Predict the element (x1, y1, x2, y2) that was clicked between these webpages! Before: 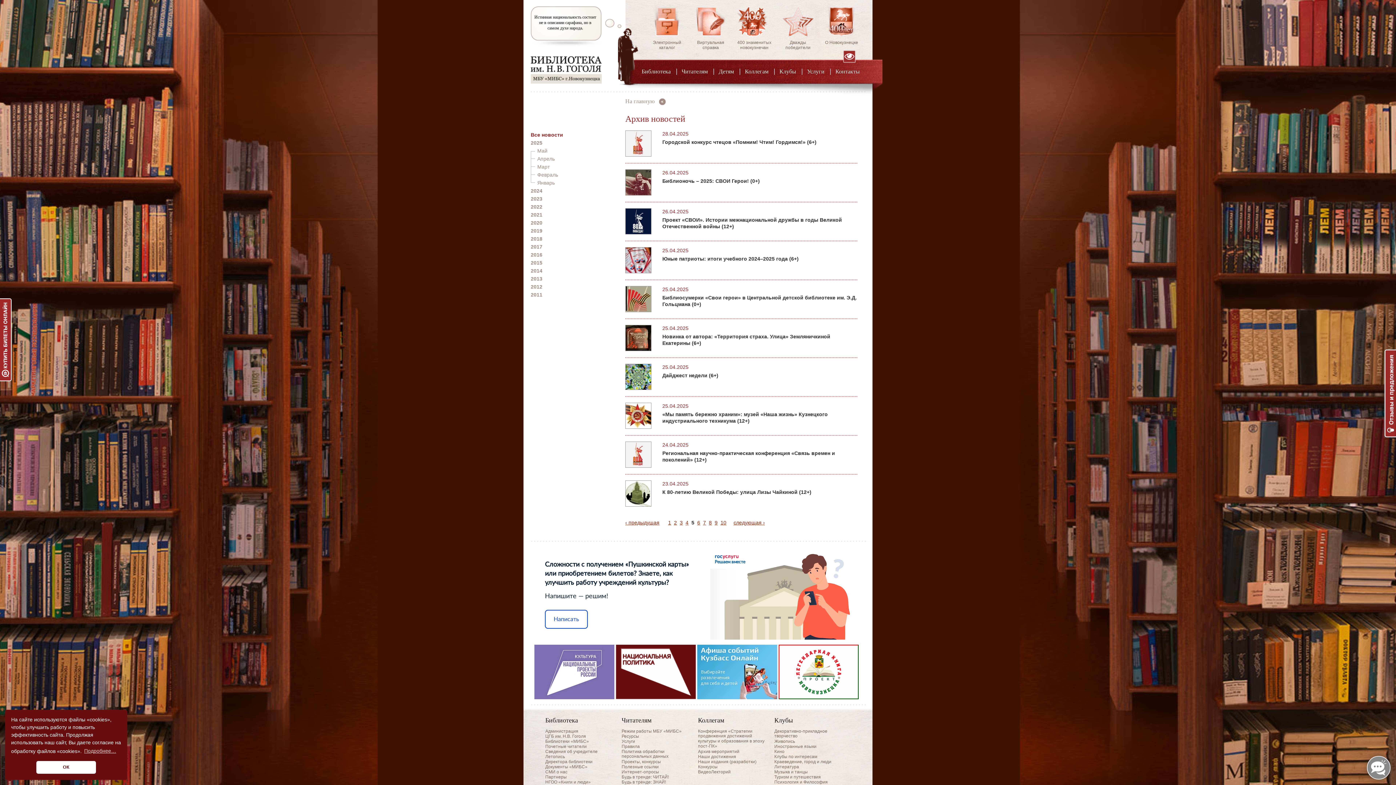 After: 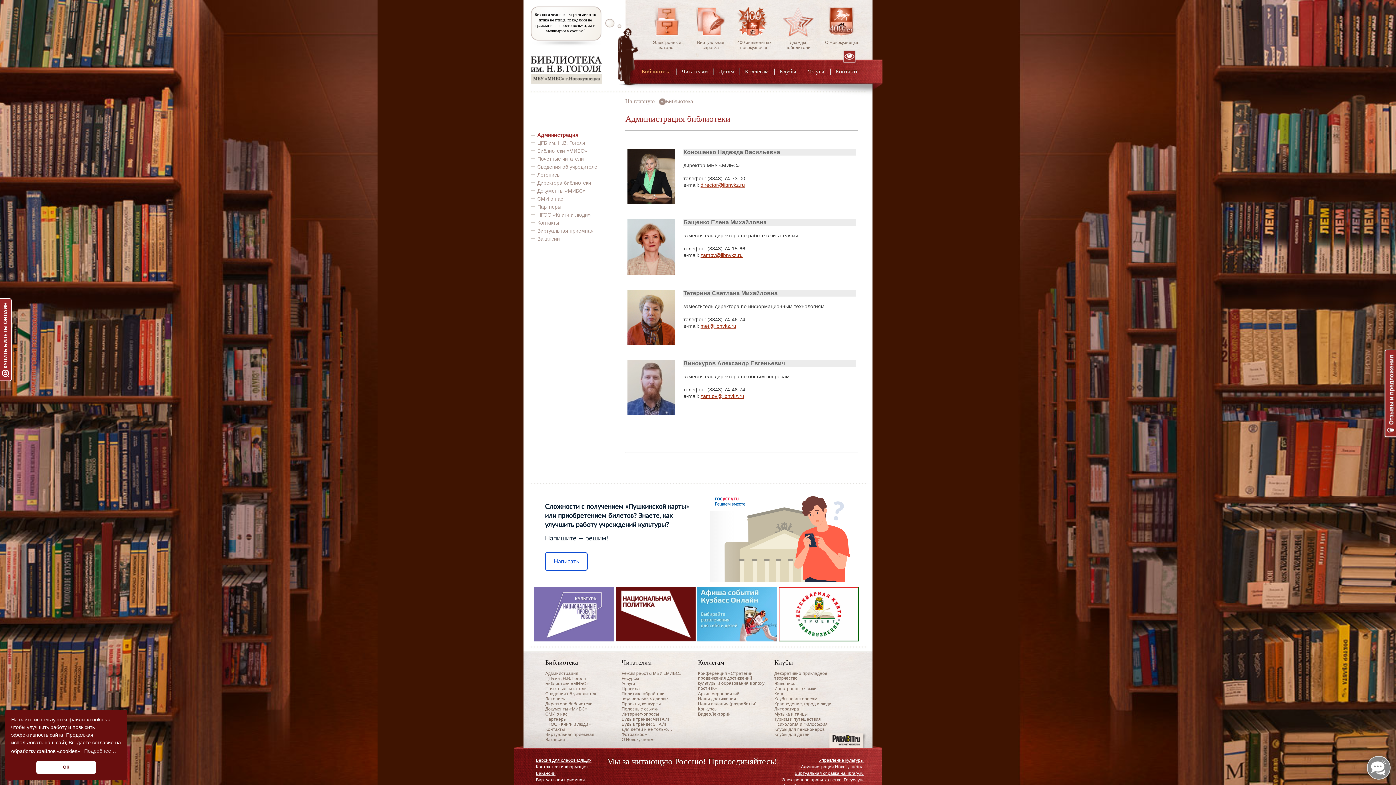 Action: bbox: (545, 729, 578, 734) label: Администрация